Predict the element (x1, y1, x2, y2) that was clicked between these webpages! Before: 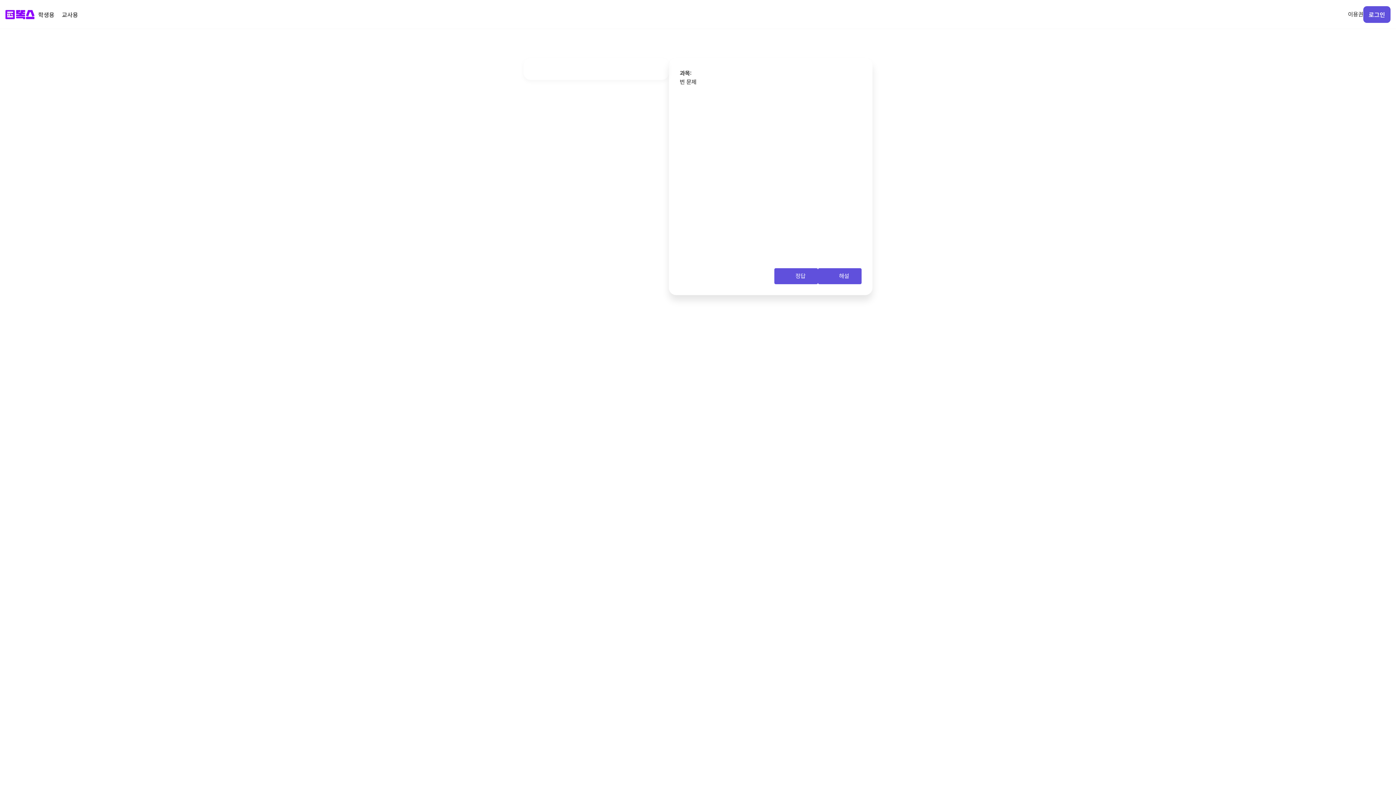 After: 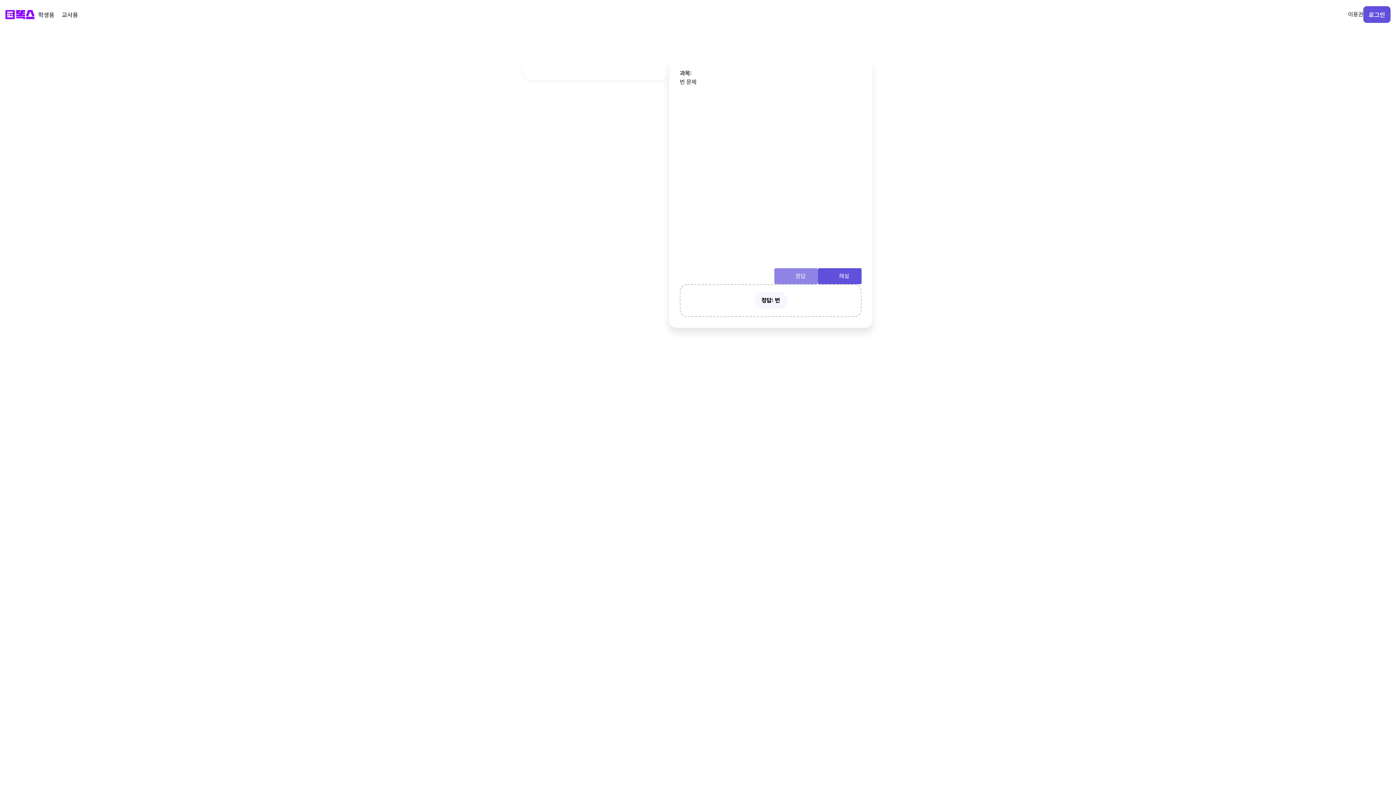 Action: label: 정답 bbox: (774, 268, 818, 284)